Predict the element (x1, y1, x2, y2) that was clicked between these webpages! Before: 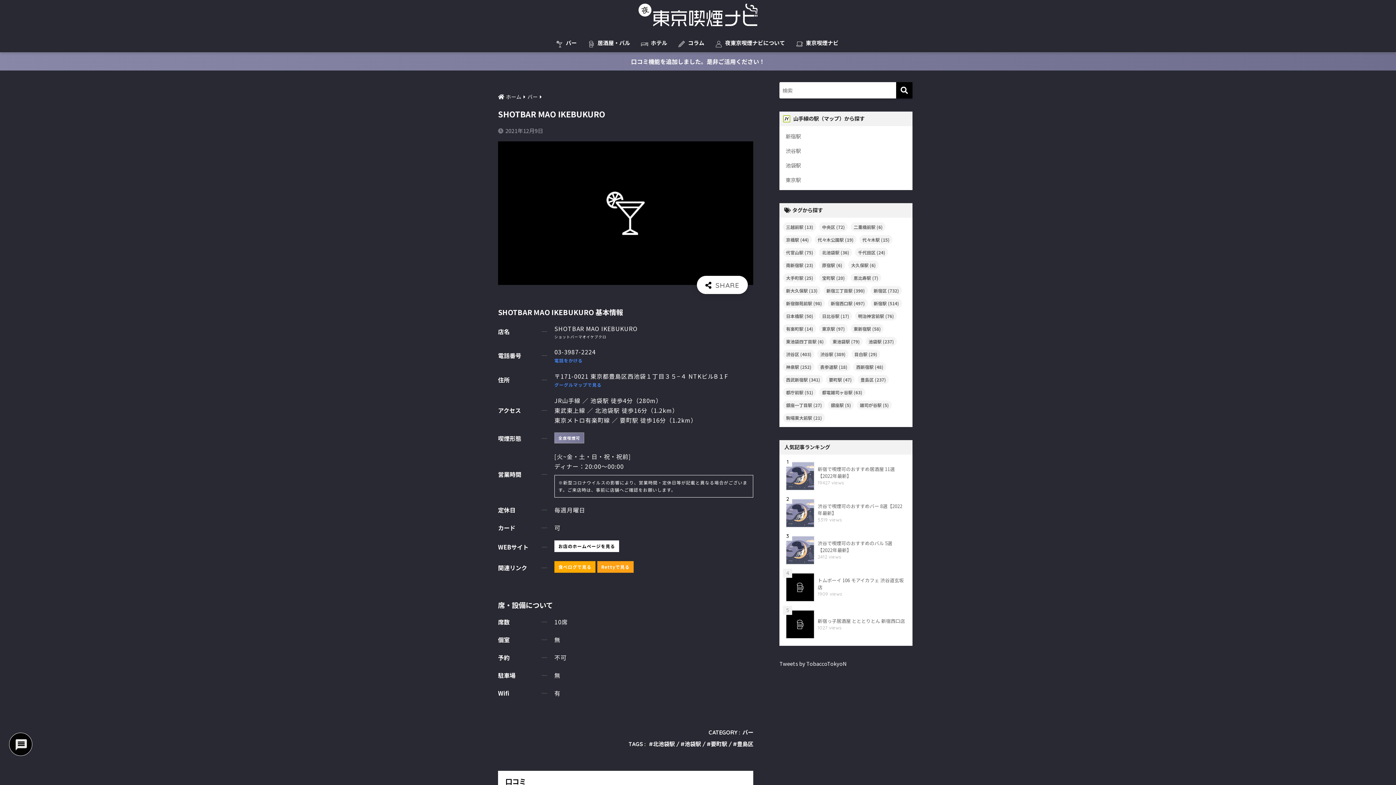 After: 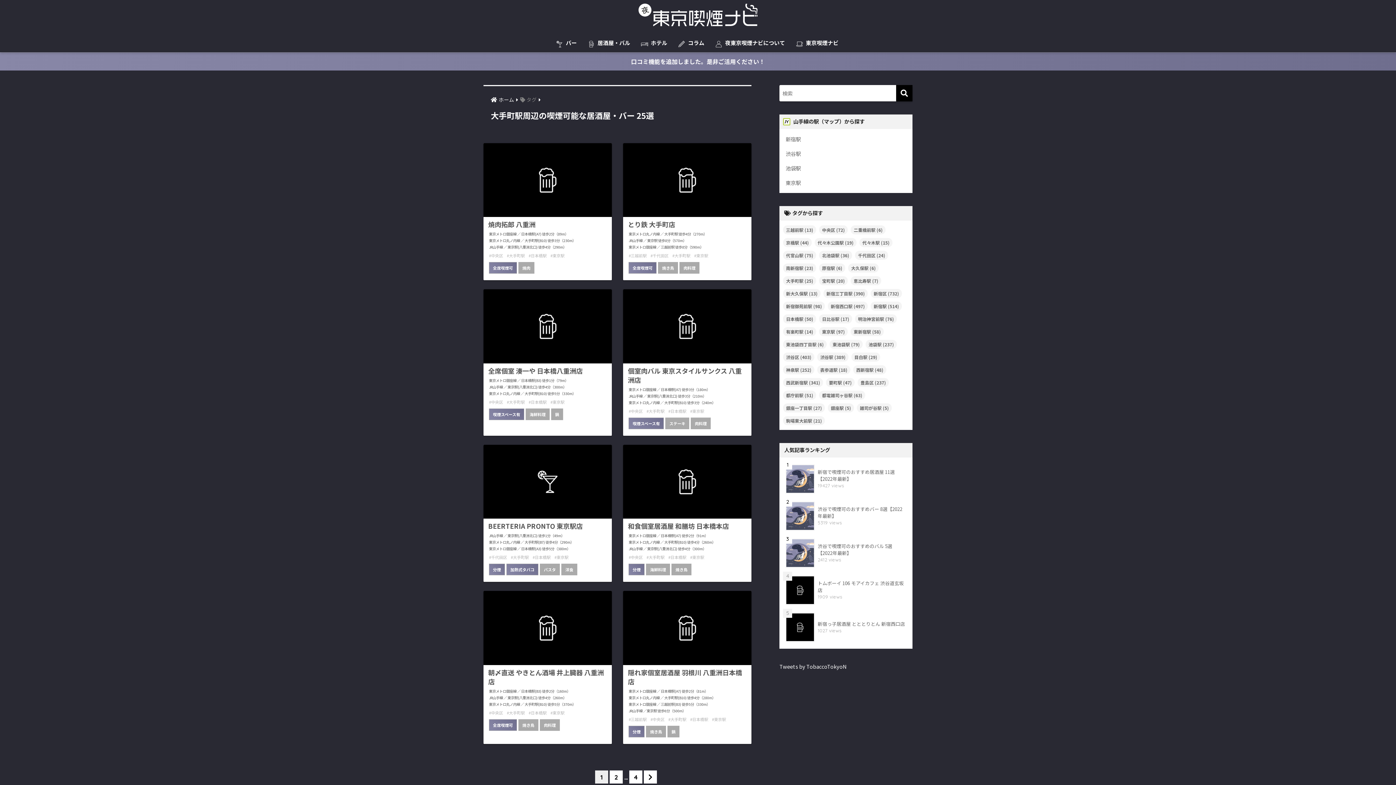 Action: label: 大手町駅 (25個の項目) bbox: (783, 273, 816, 282)